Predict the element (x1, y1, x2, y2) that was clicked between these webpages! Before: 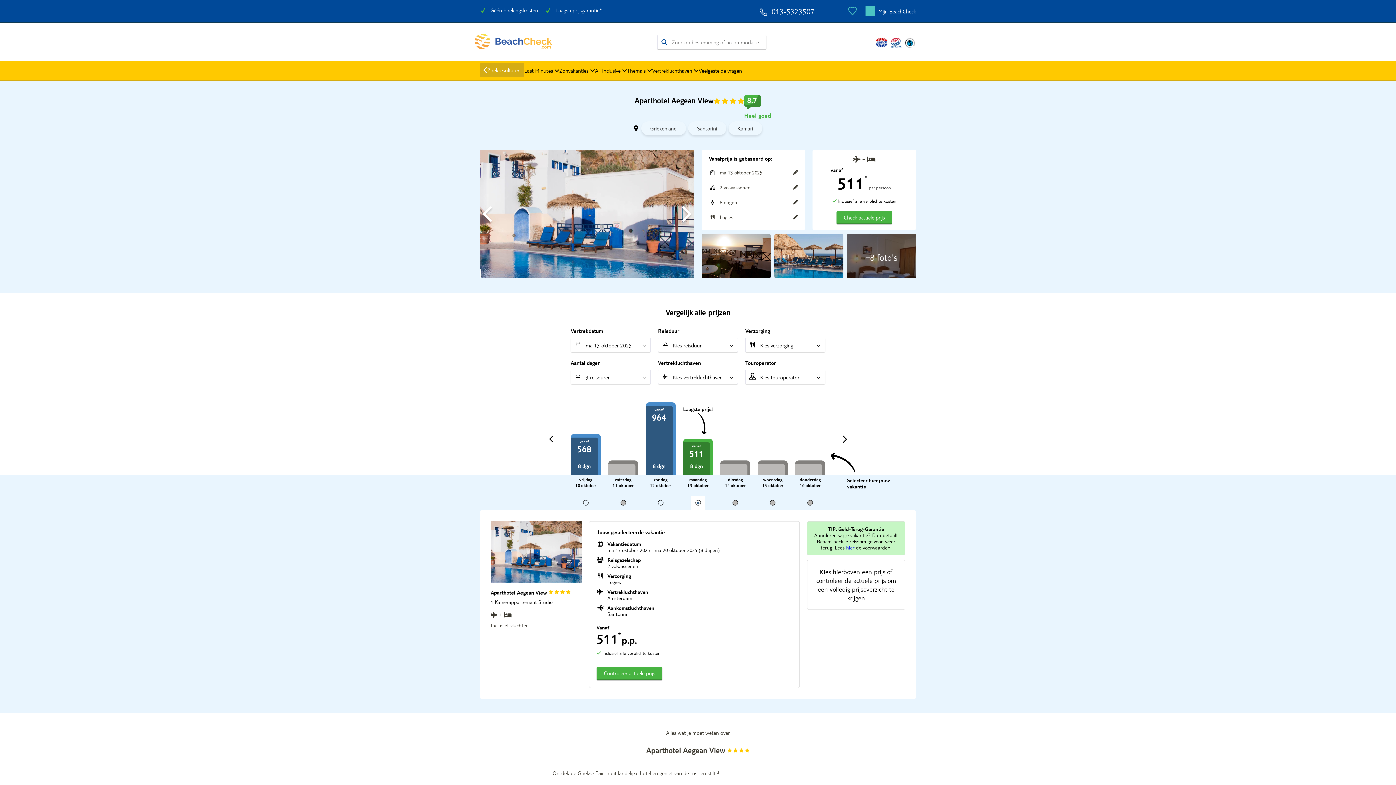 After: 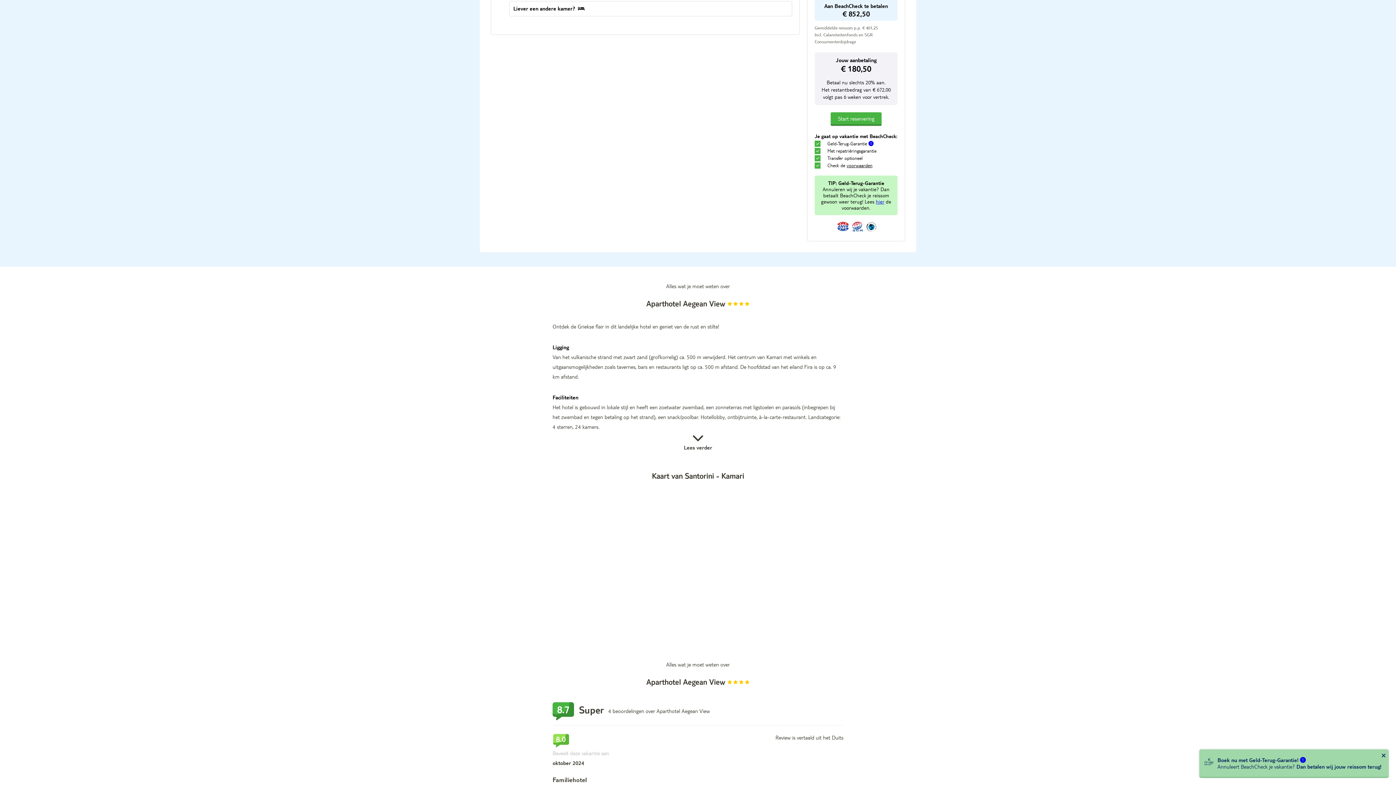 Action: bbox: (836, 211, 892, 224) label: Check actuele prijs